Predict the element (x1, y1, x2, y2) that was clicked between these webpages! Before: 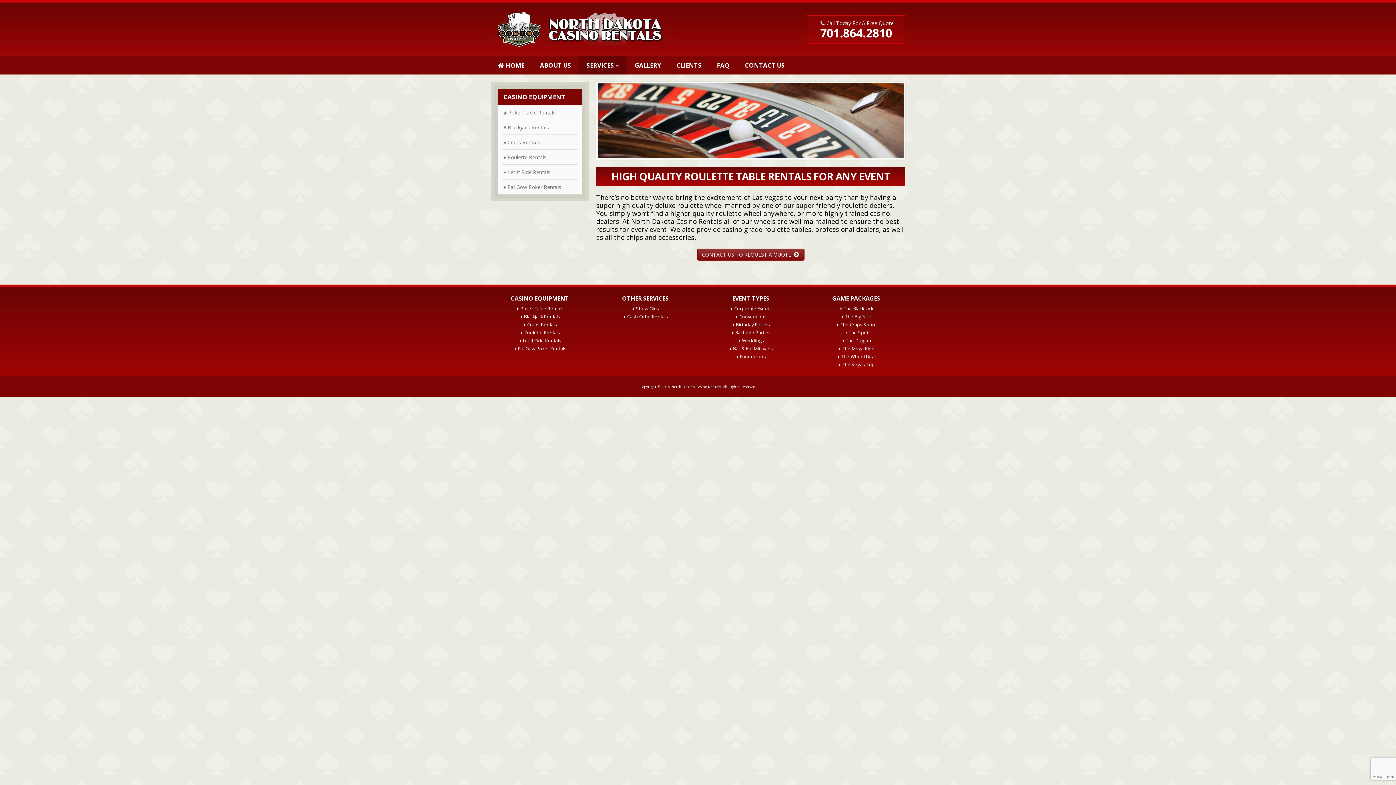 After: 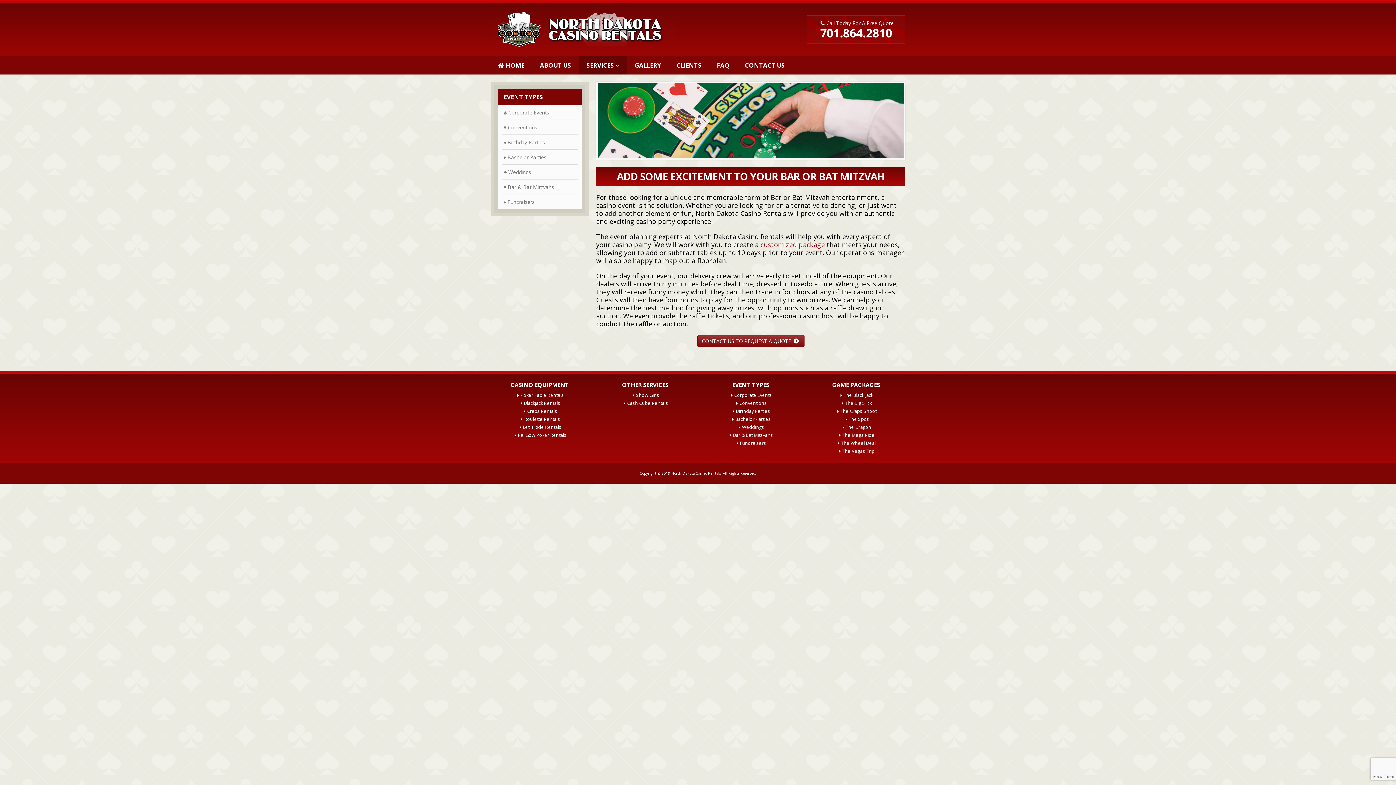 Action: bbox: (733, 345, 773, 352) label: Bar & Bat Mitzvahs